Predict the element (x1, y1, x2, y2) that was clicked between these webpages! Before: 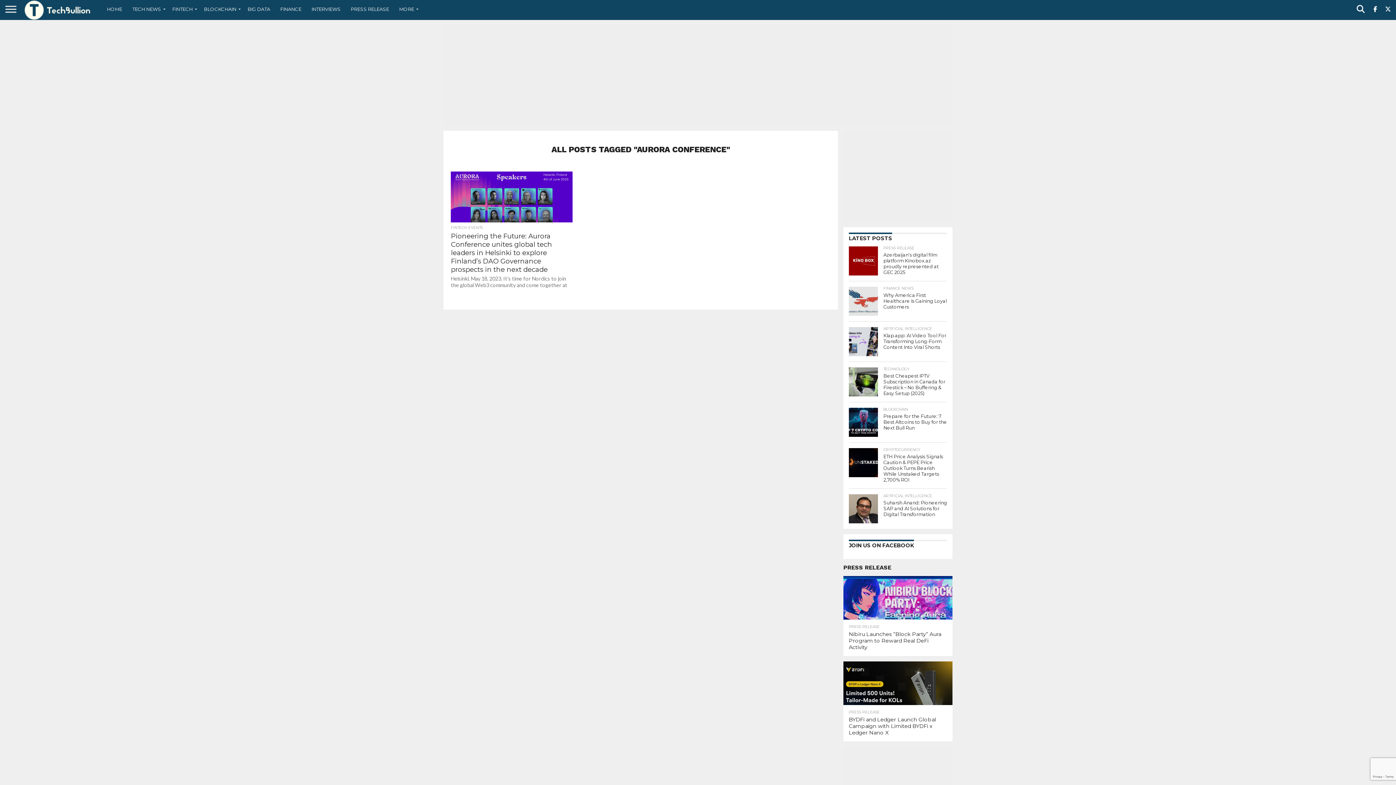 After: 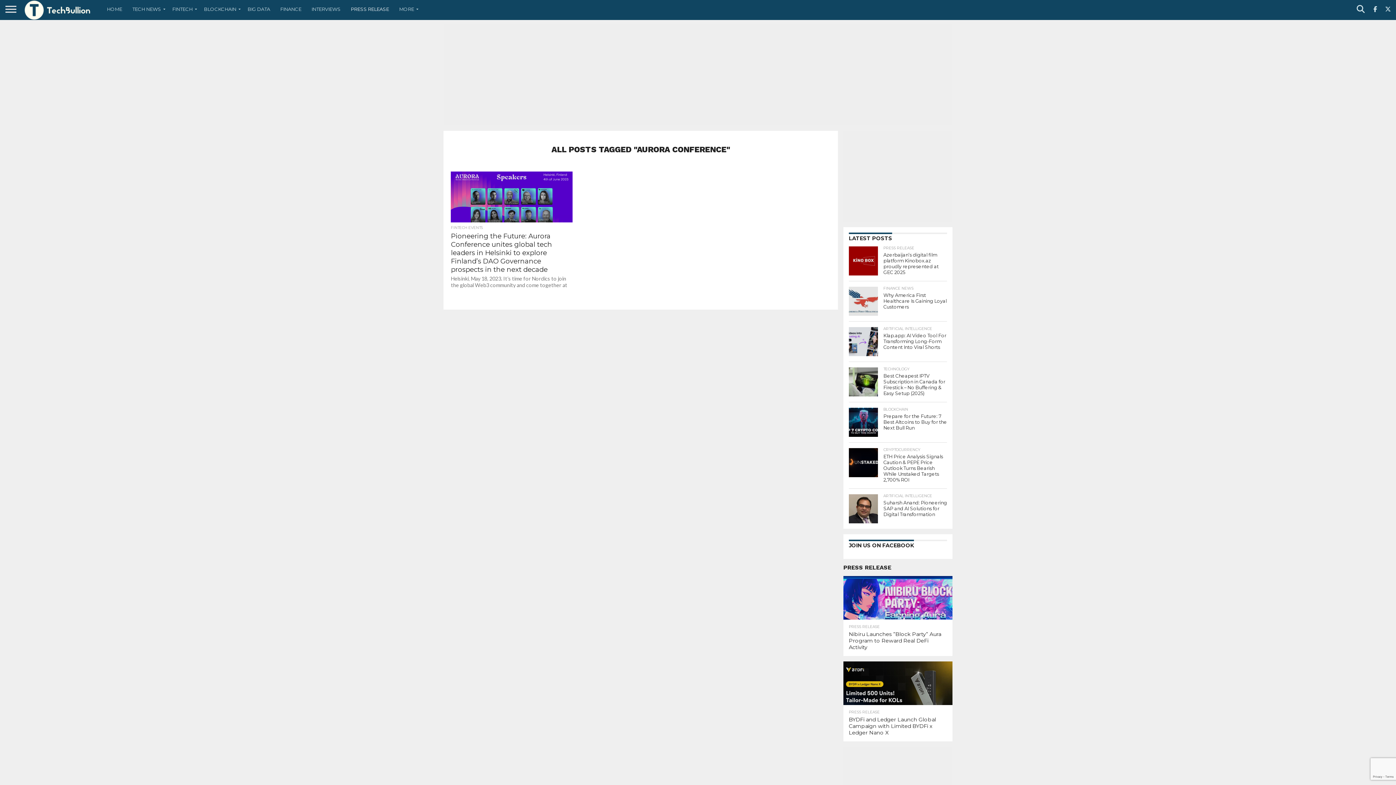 Action: bbox: (345, 0, 394, 18) label: PRESS RELEASE